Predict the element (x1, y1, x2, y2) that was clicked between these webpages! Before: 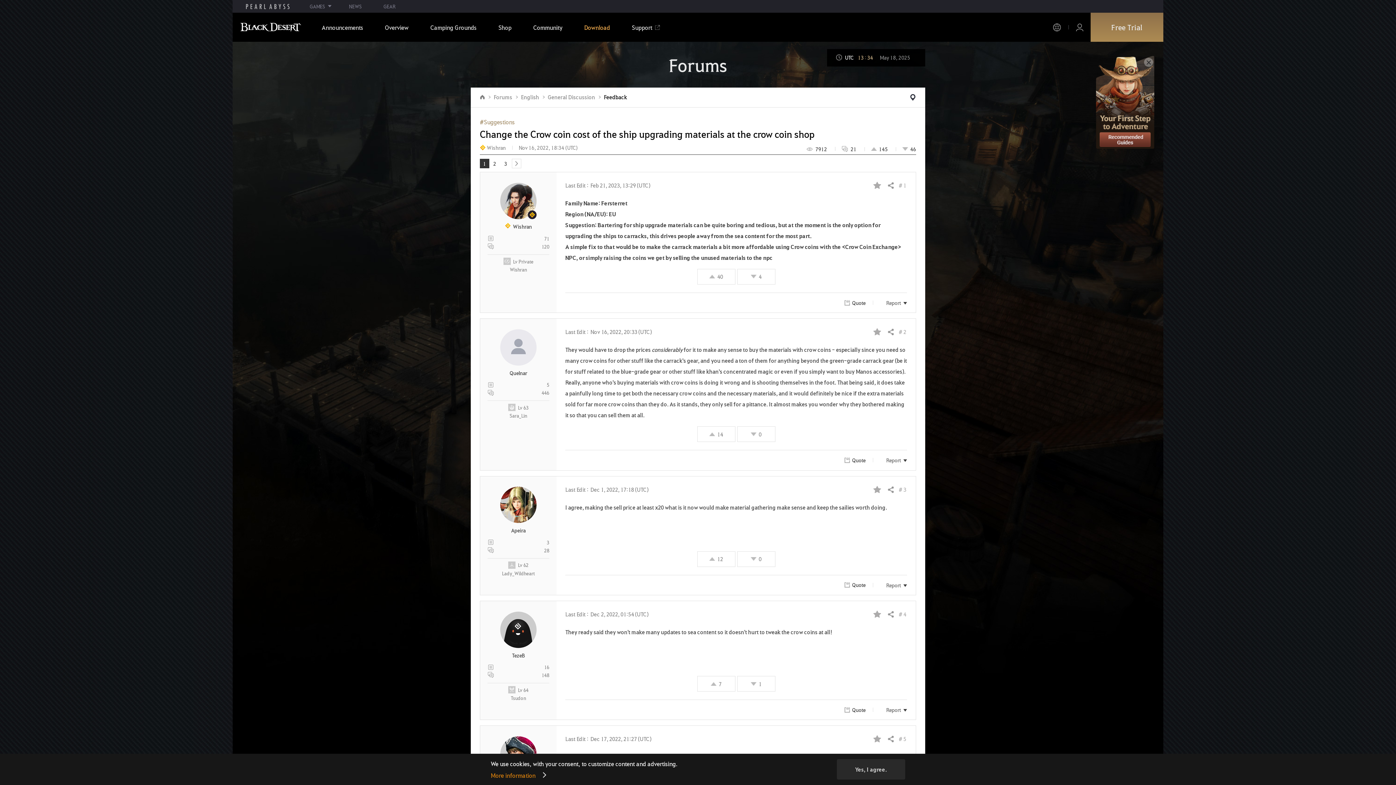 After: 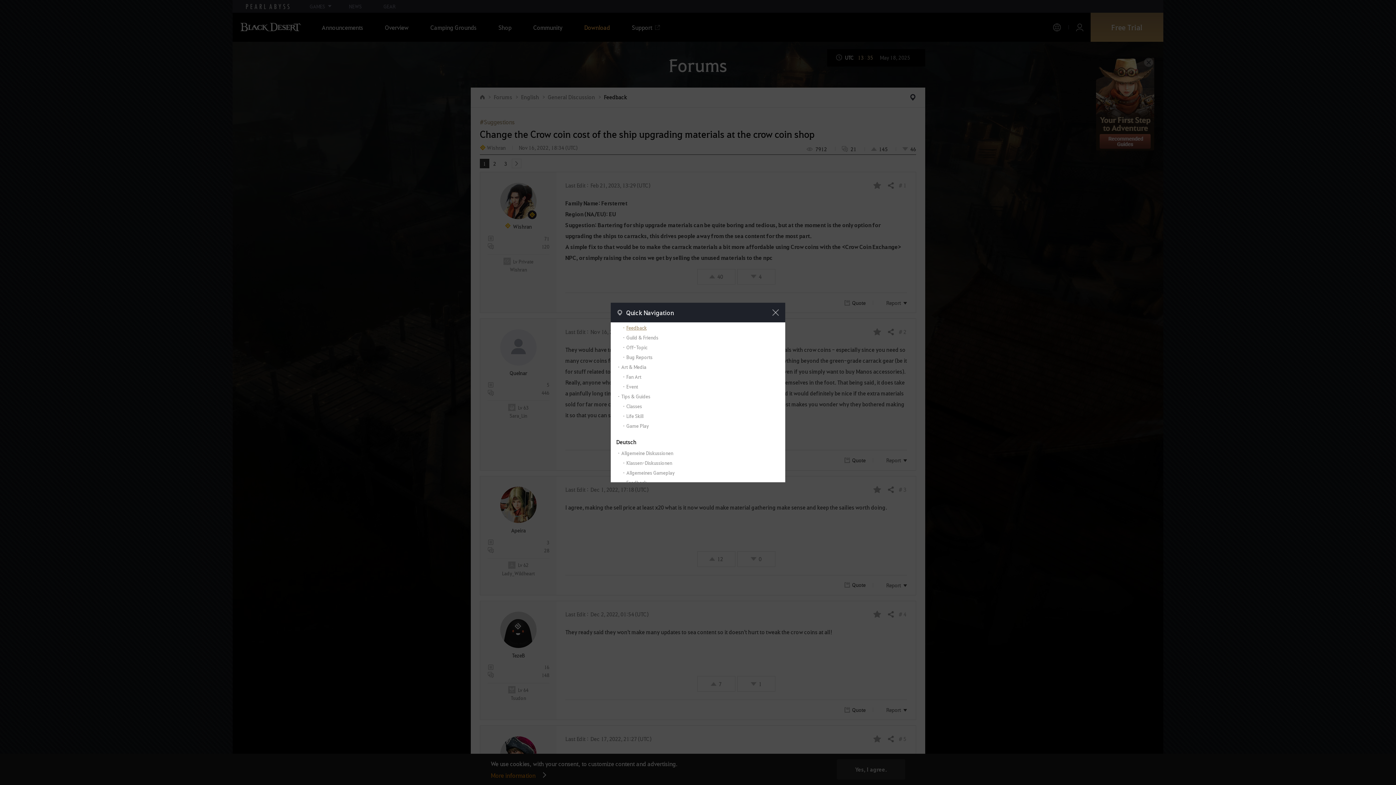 Action: label: Quick Navigation bbox: (909, 94, 916, 100)